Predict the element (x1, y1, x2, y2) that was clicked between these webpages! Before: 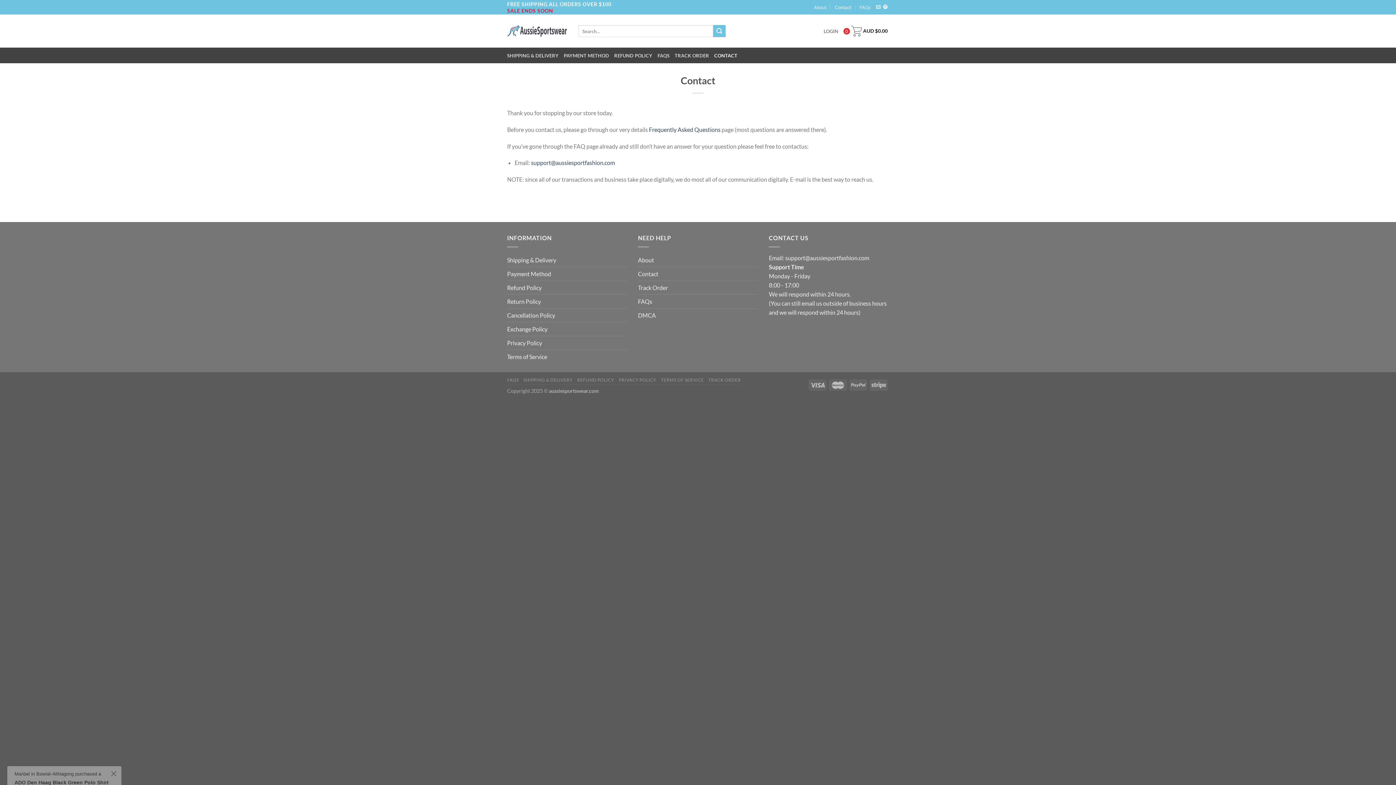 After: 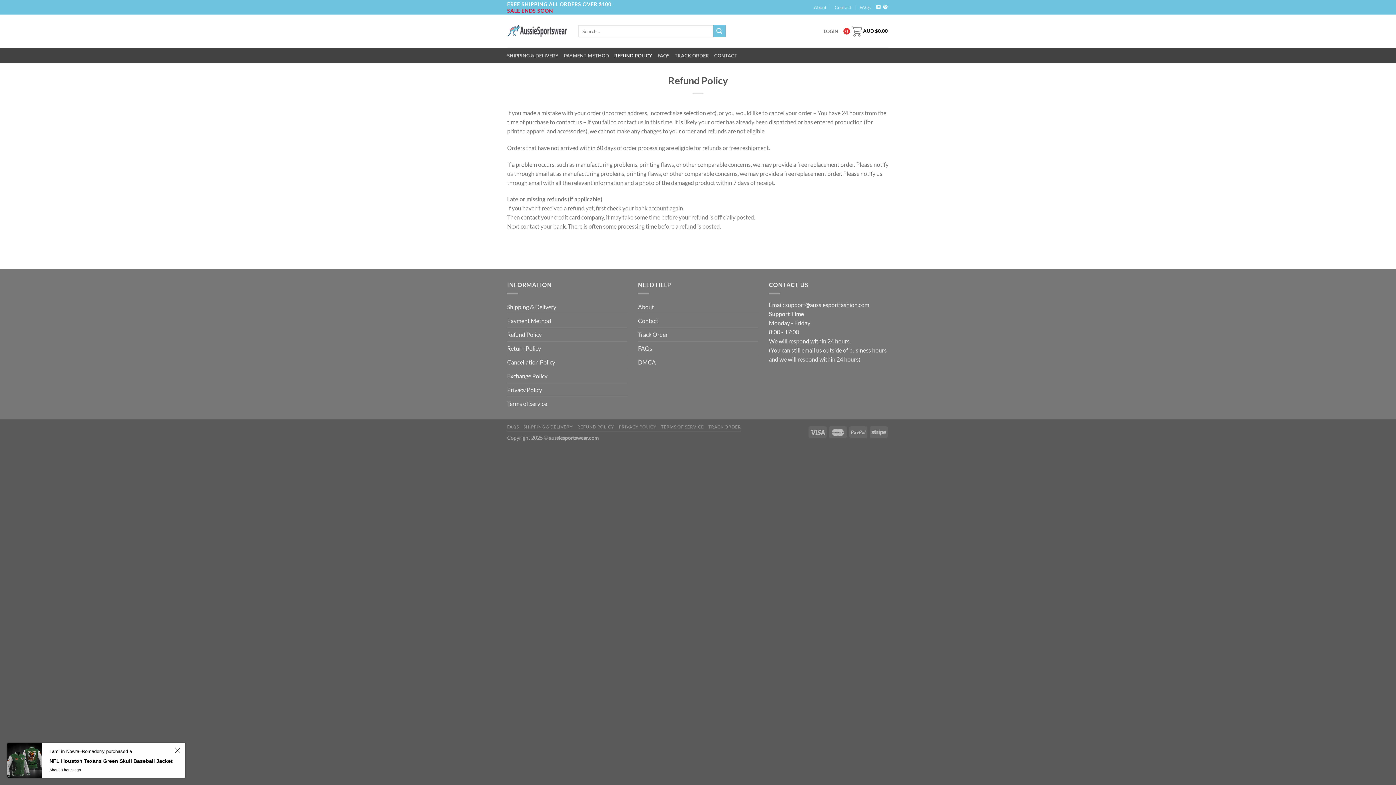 Action: bbox: (577, 377, 614, 382) label: REFUND POLICY